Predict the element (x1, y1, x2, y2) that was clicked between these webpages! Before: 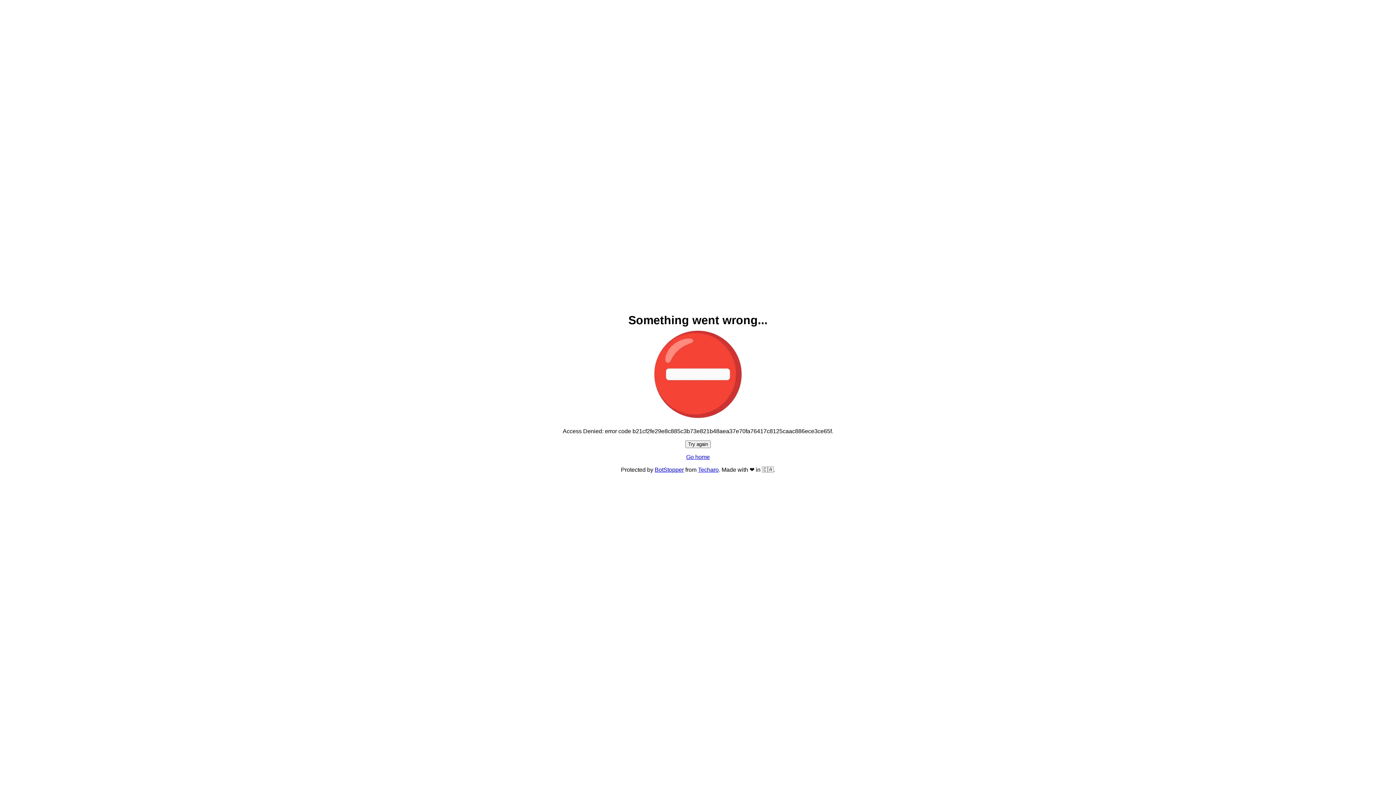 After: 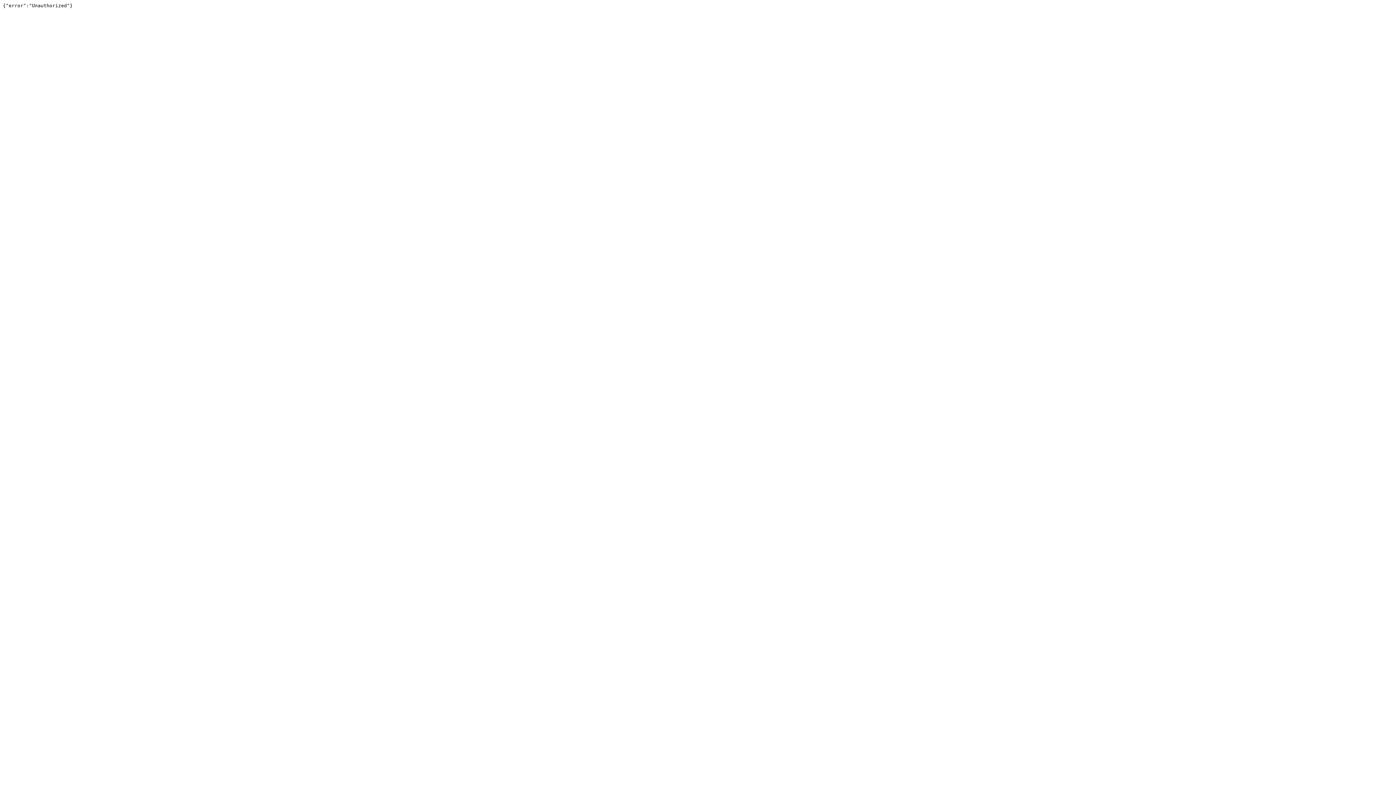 Action: label: BotStopper bbox: (654, 466, 684, 473)